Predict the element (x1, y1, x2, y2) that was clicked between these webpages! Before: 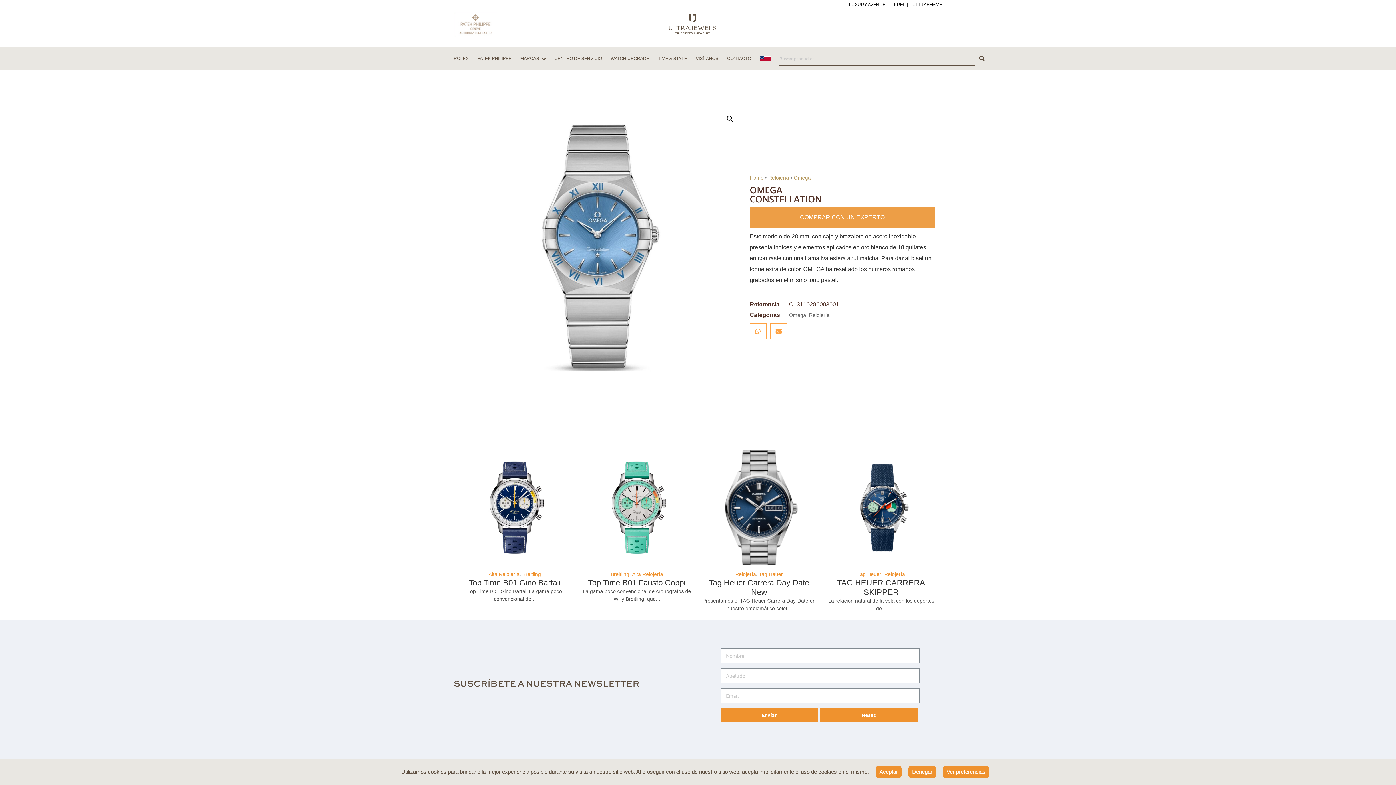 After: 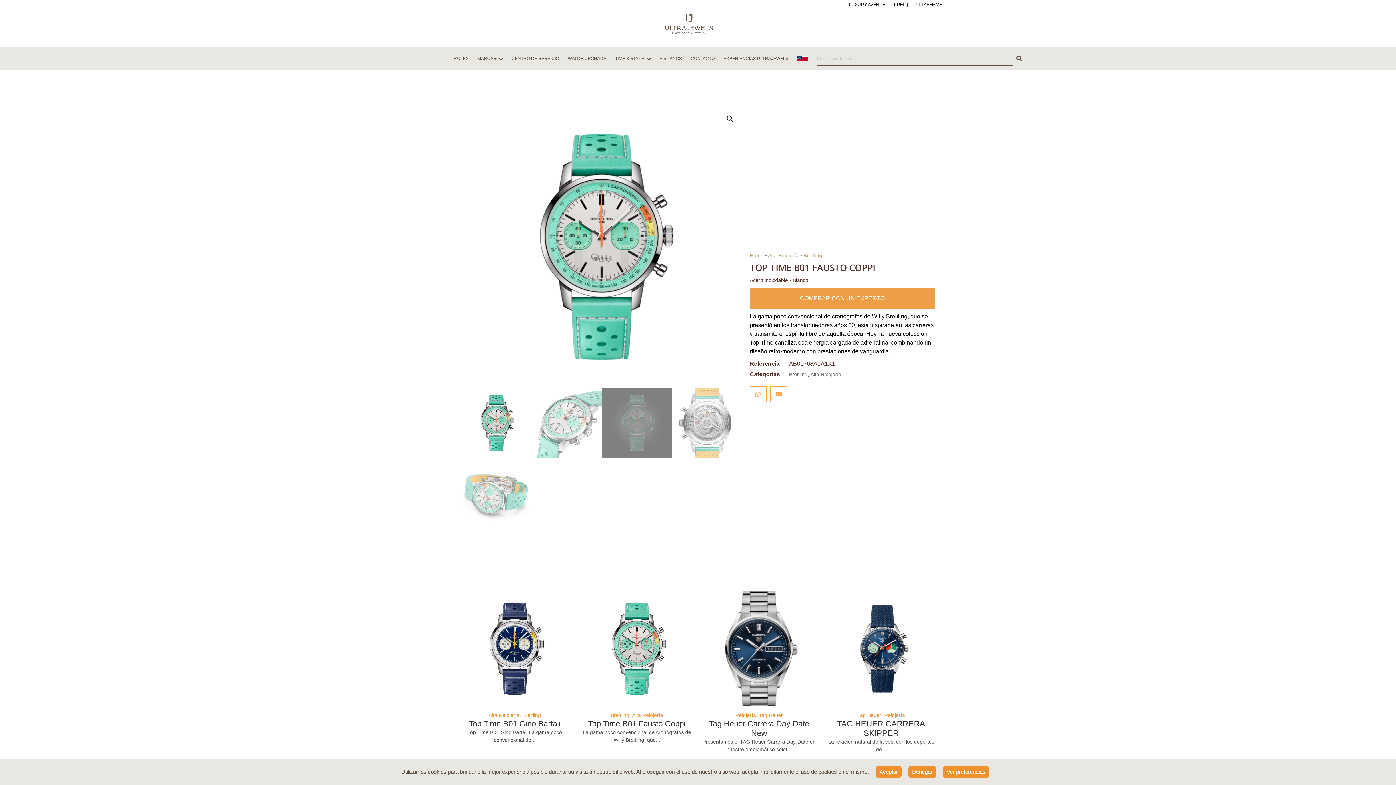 Action: bbox: (579, 504, 694, 510)